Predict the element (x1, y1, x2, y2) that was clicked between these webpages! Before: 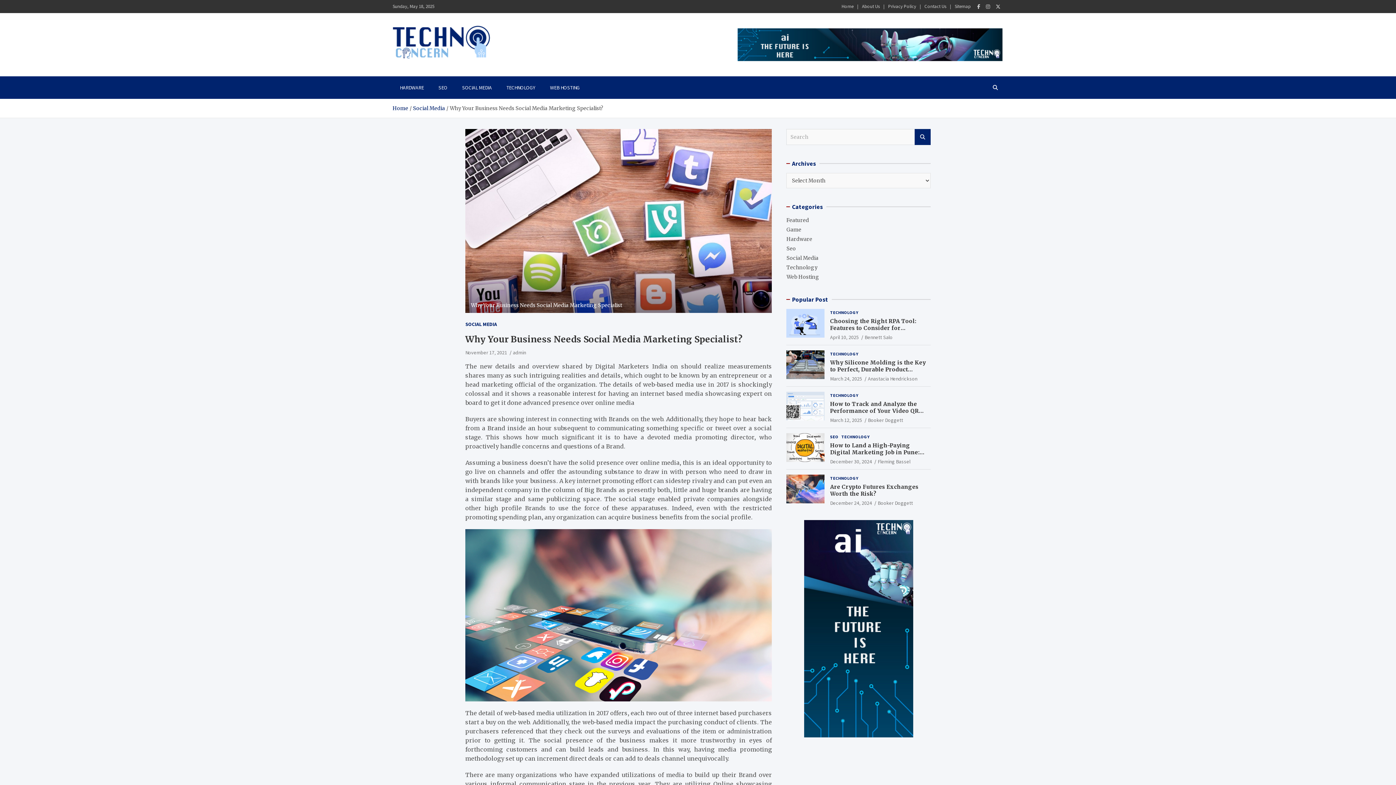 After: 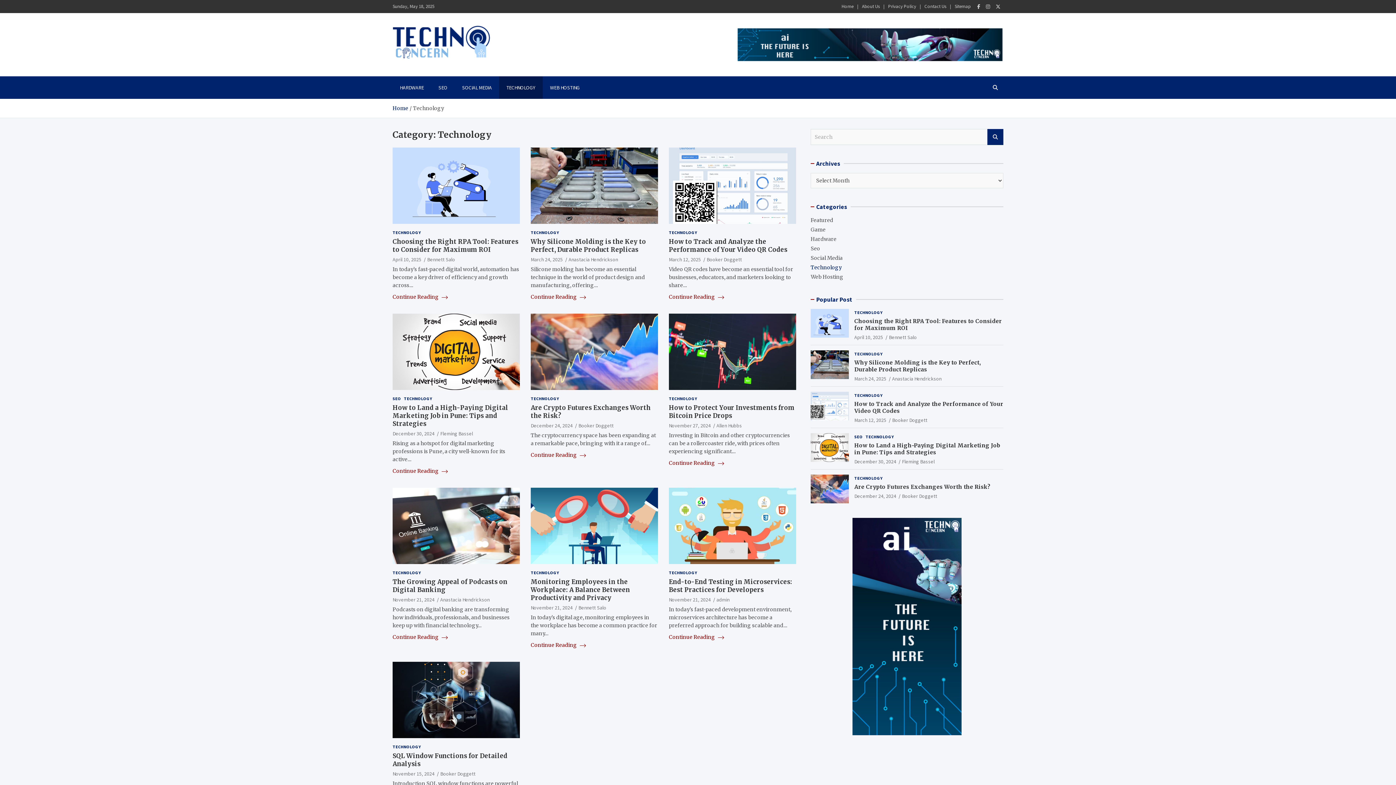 Action: label: TECHNOLOGY bbox: (830, 309, 858, 316)